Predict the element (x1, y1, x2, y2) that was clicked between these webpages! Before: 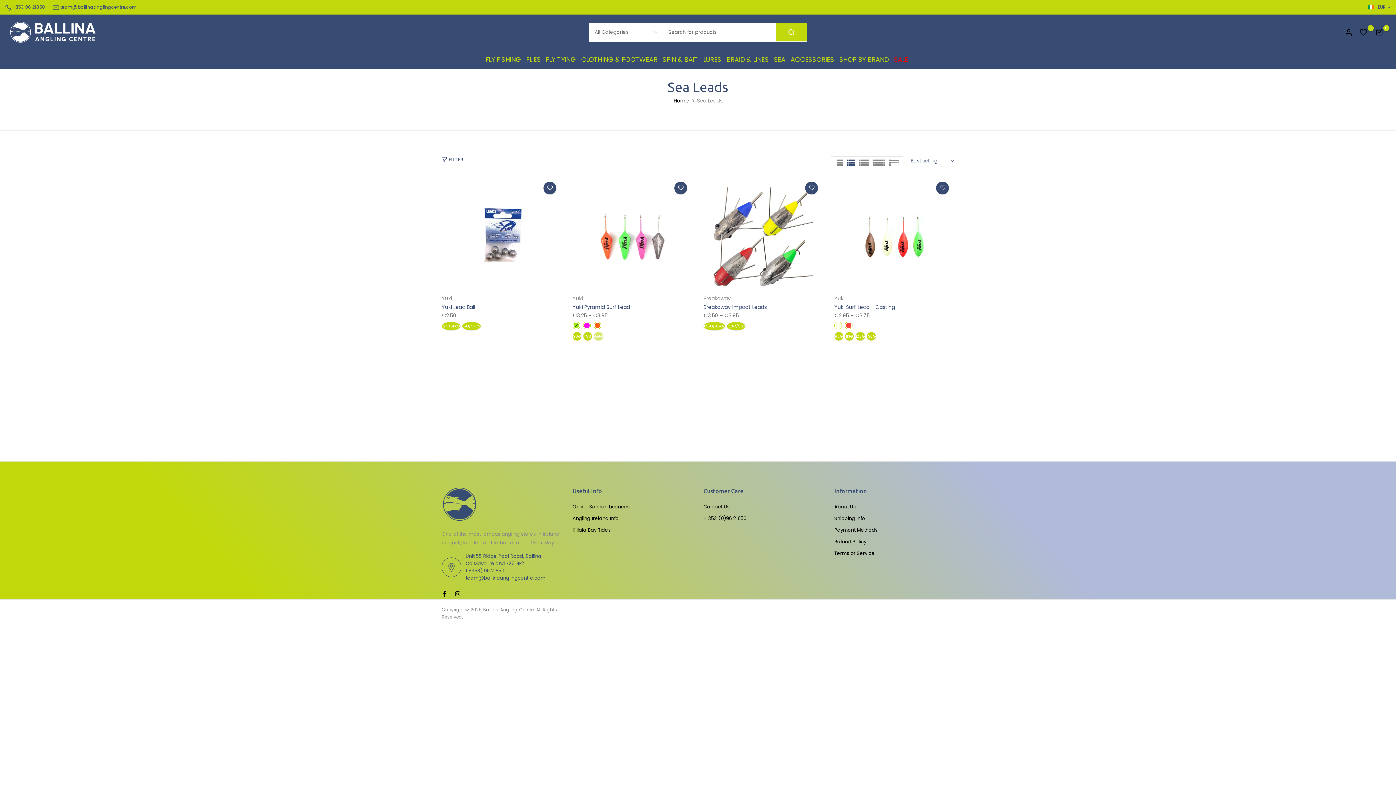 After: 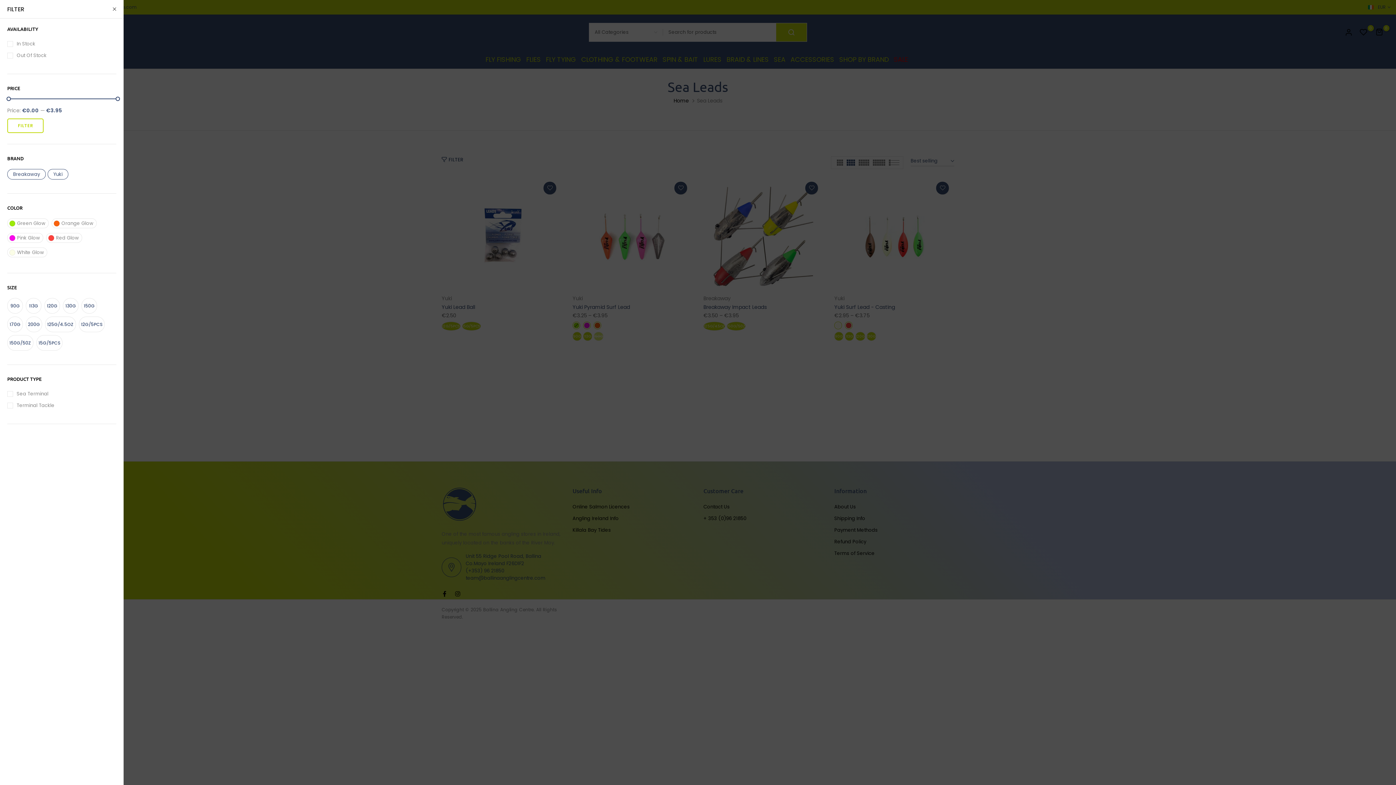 Action: bbox: (441, 156, 463, 163) label: Show filters